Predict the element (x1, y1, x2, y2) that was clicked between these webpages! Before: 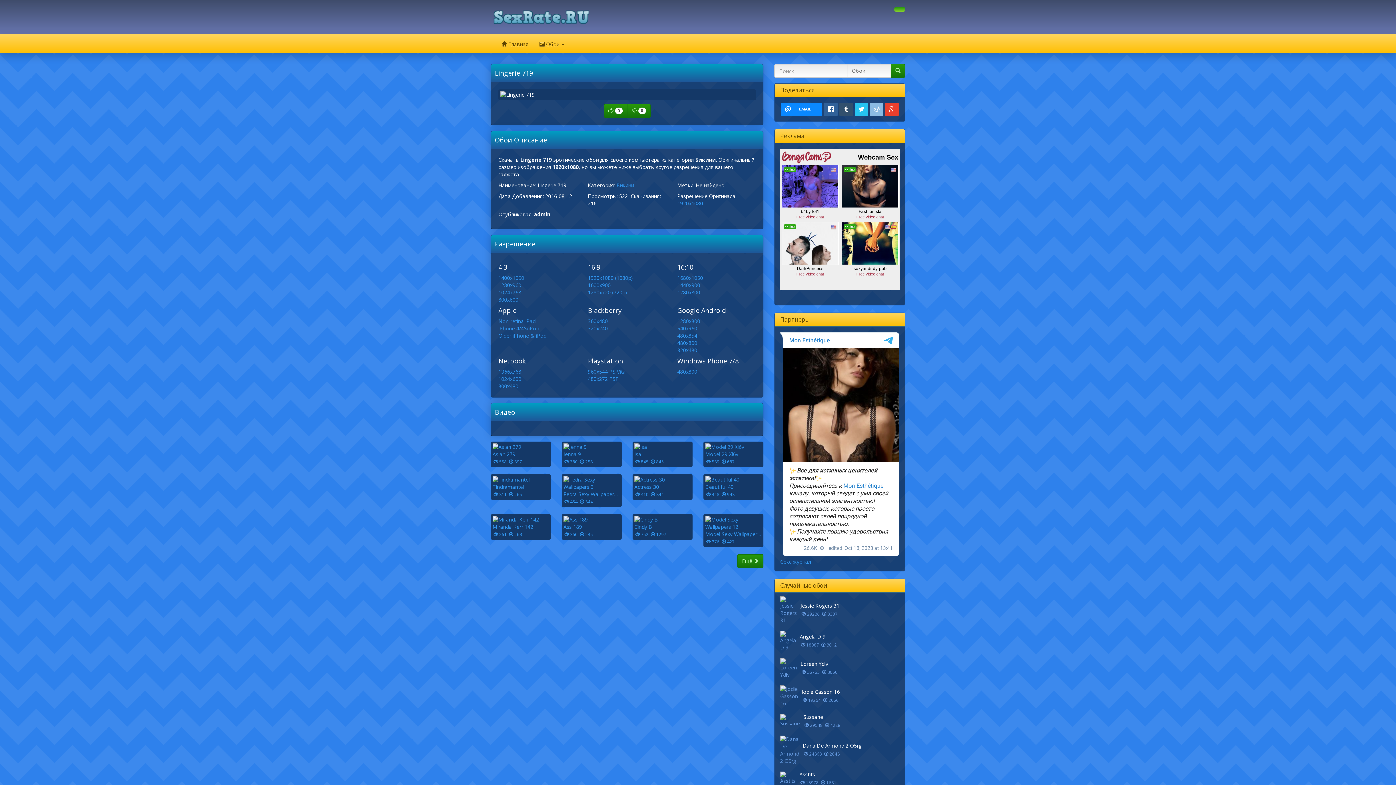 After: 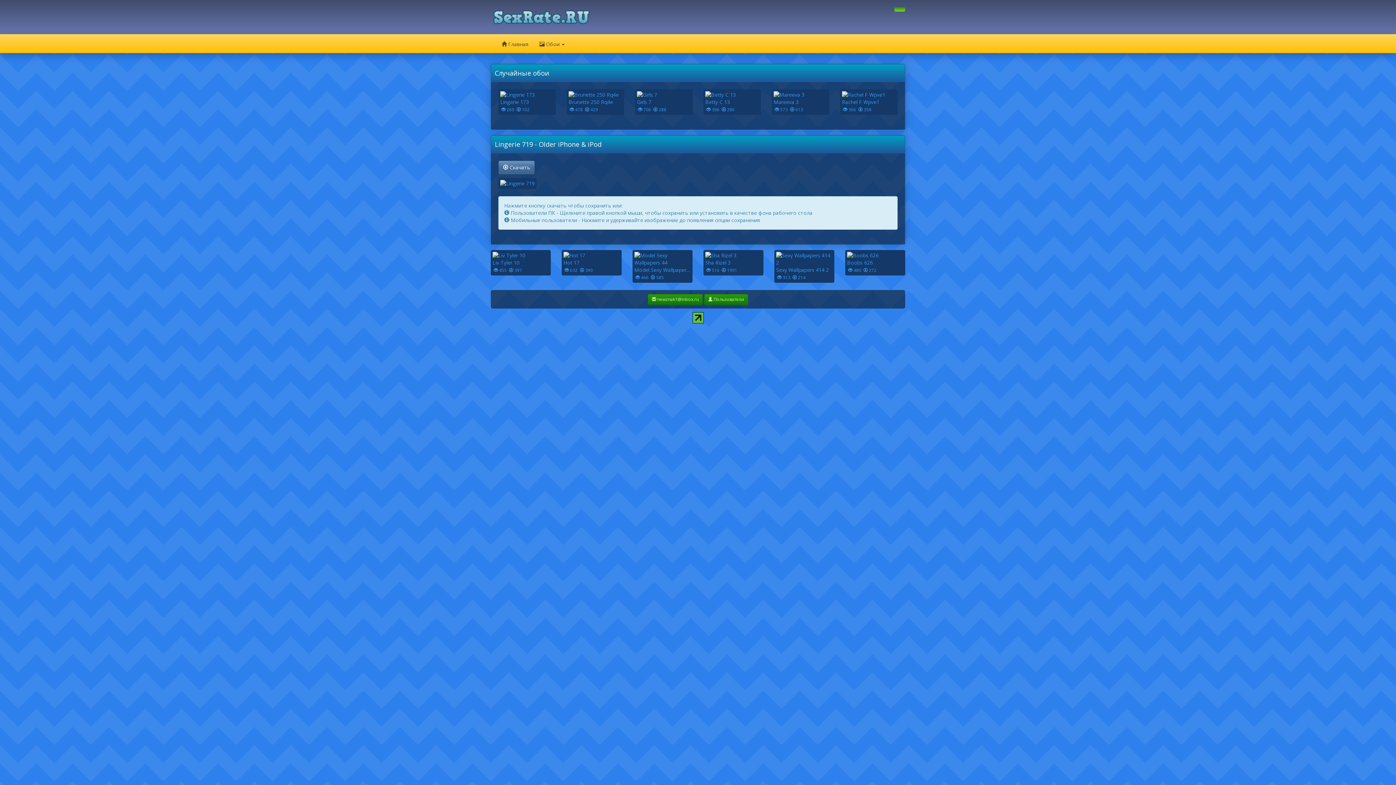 Action: bbox: (677, 346, 697, 353) label: 320x480